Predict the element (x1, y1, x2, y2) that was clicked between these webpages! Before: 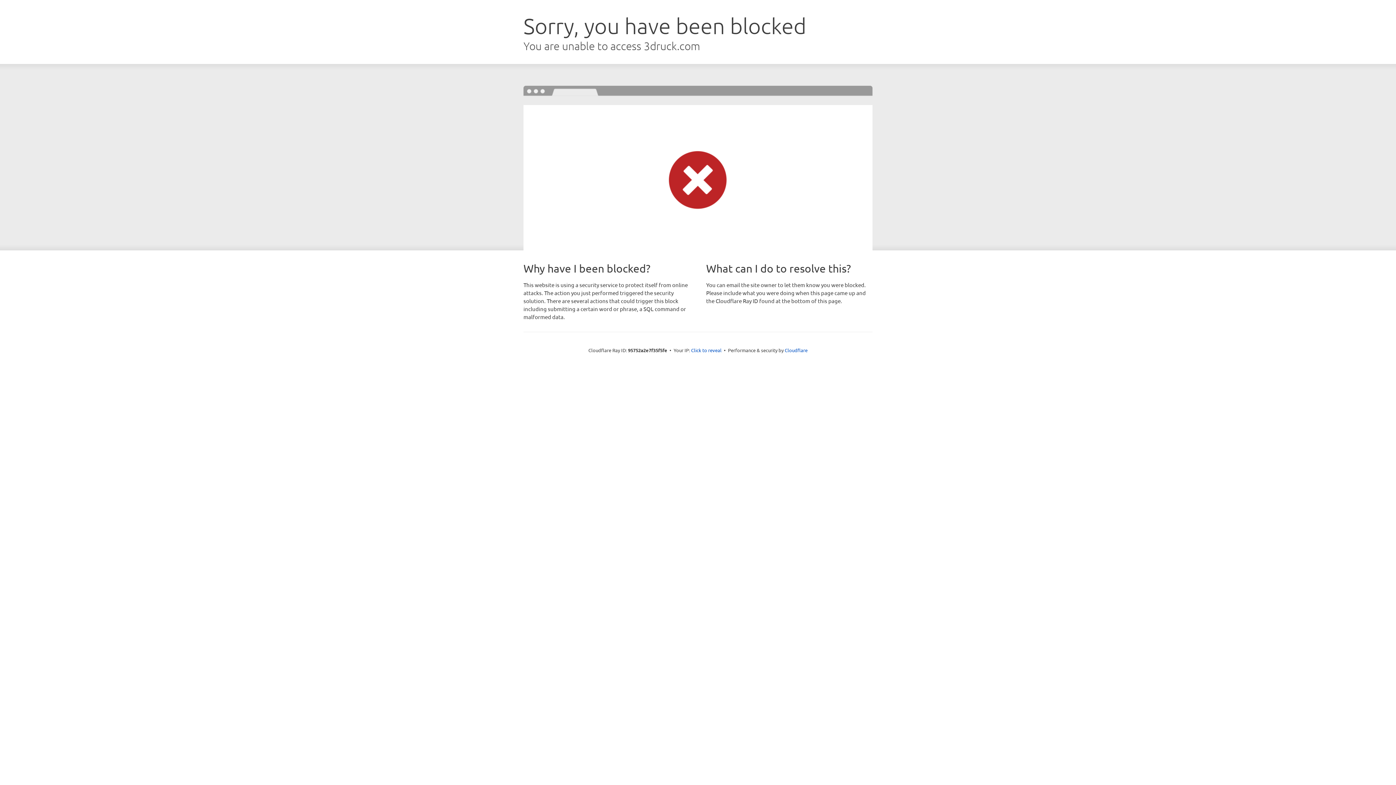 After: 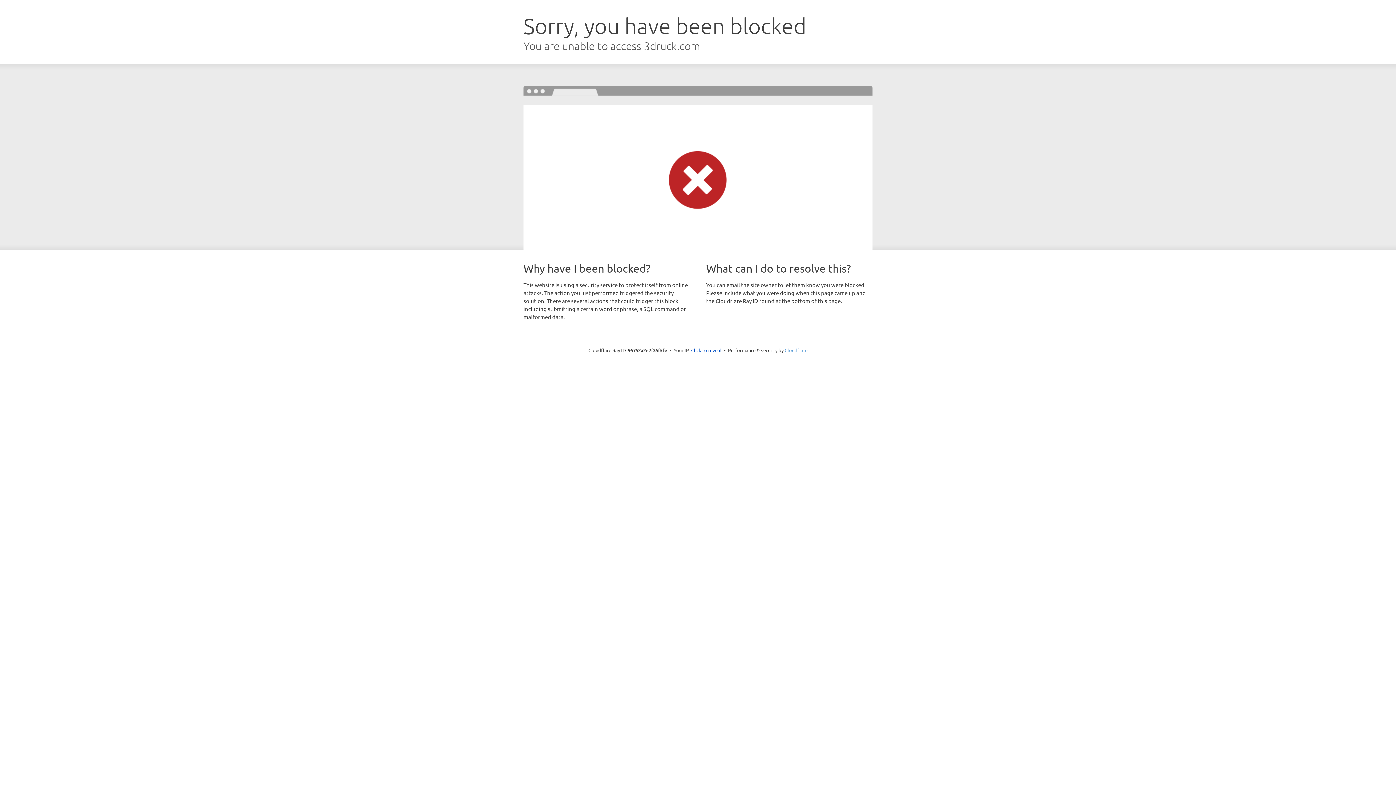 Action: bbox: (784, 347, 807, 353) label: Cloudflare